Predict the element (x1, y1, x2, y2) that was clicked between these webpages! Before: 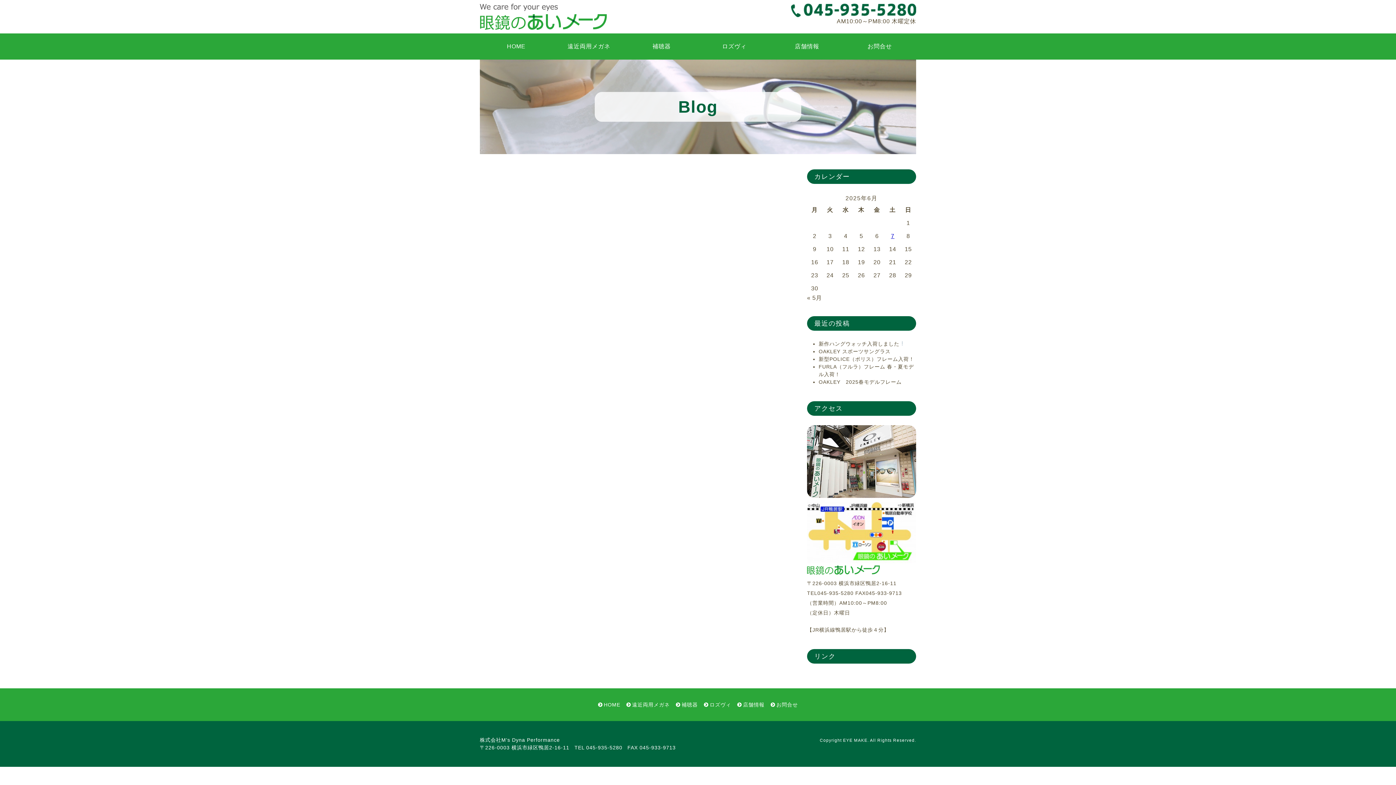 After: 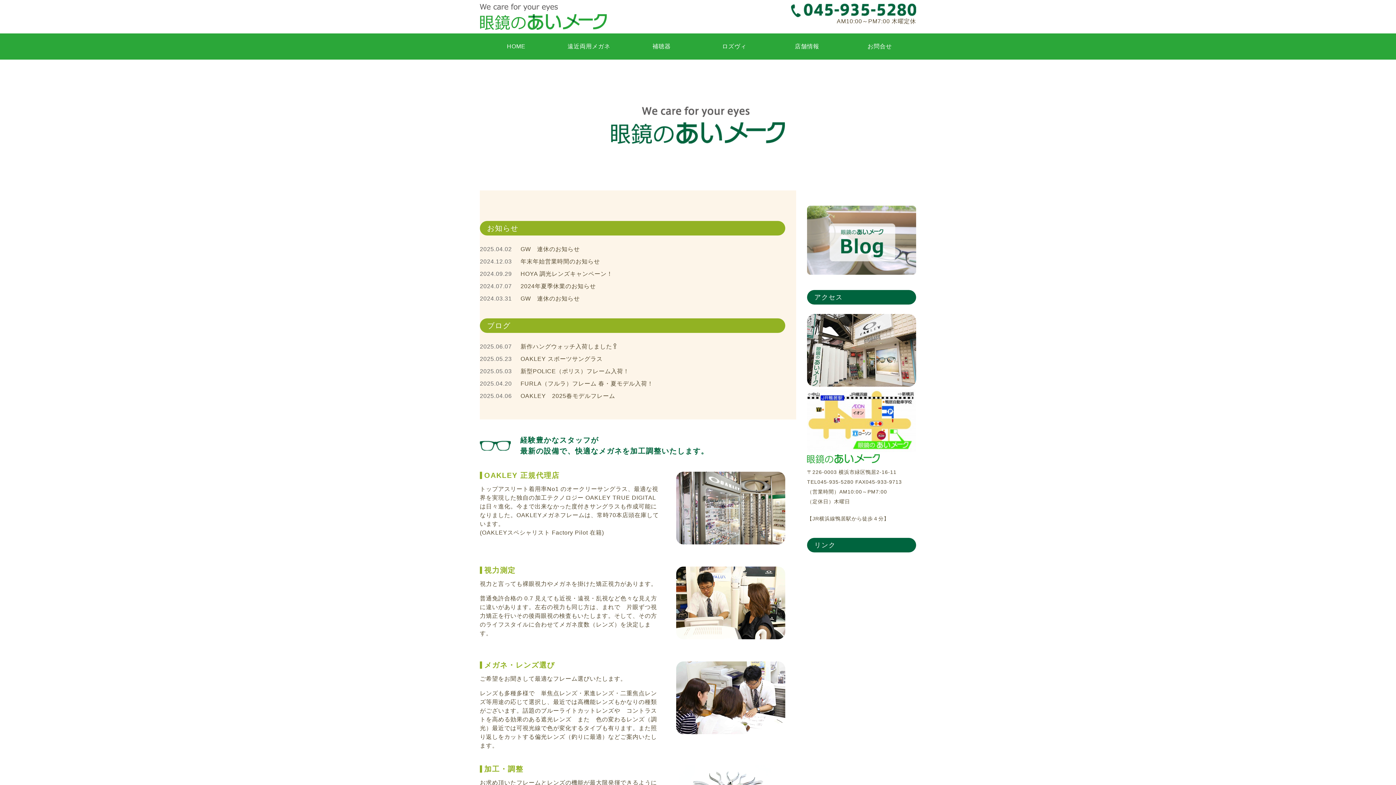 Action: bbox: (480, 33, 552, 59) label: HOME